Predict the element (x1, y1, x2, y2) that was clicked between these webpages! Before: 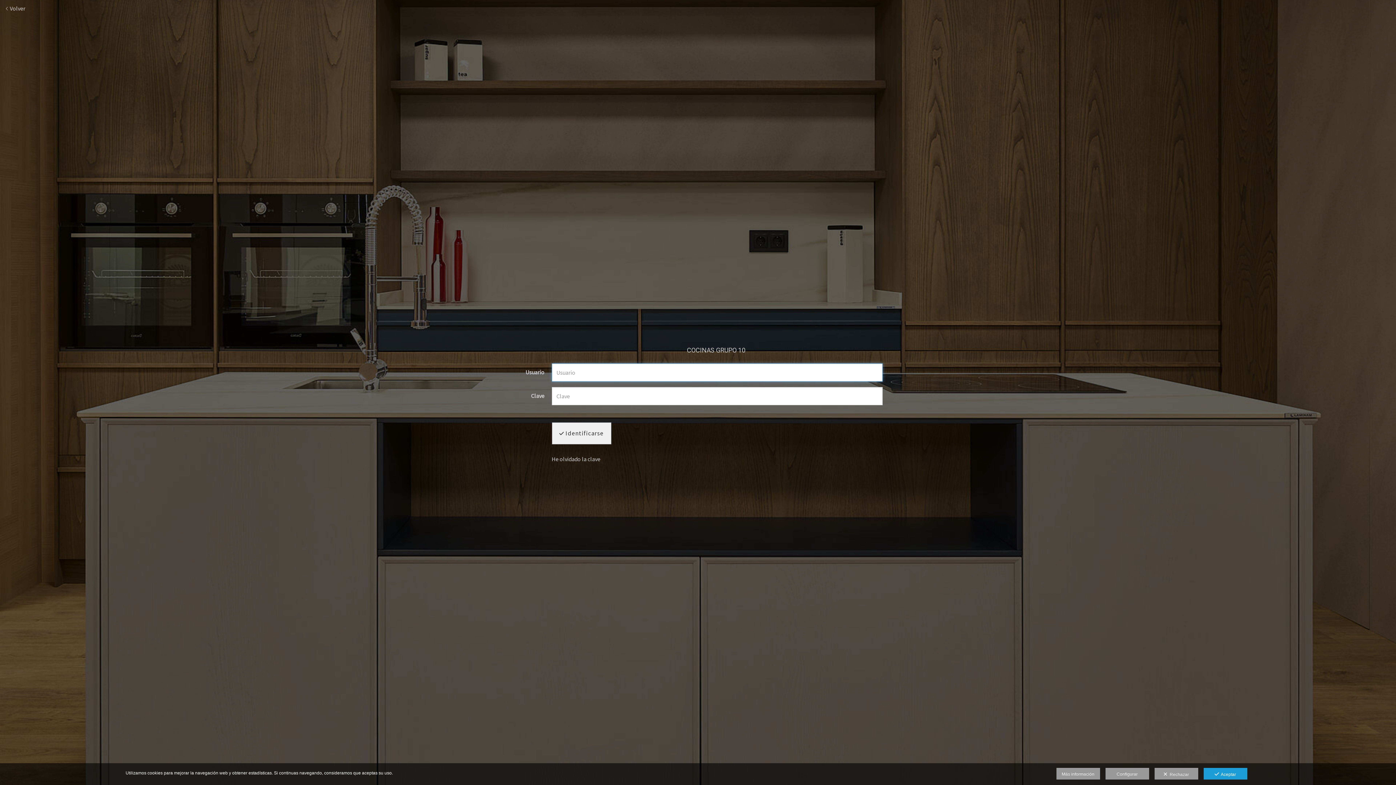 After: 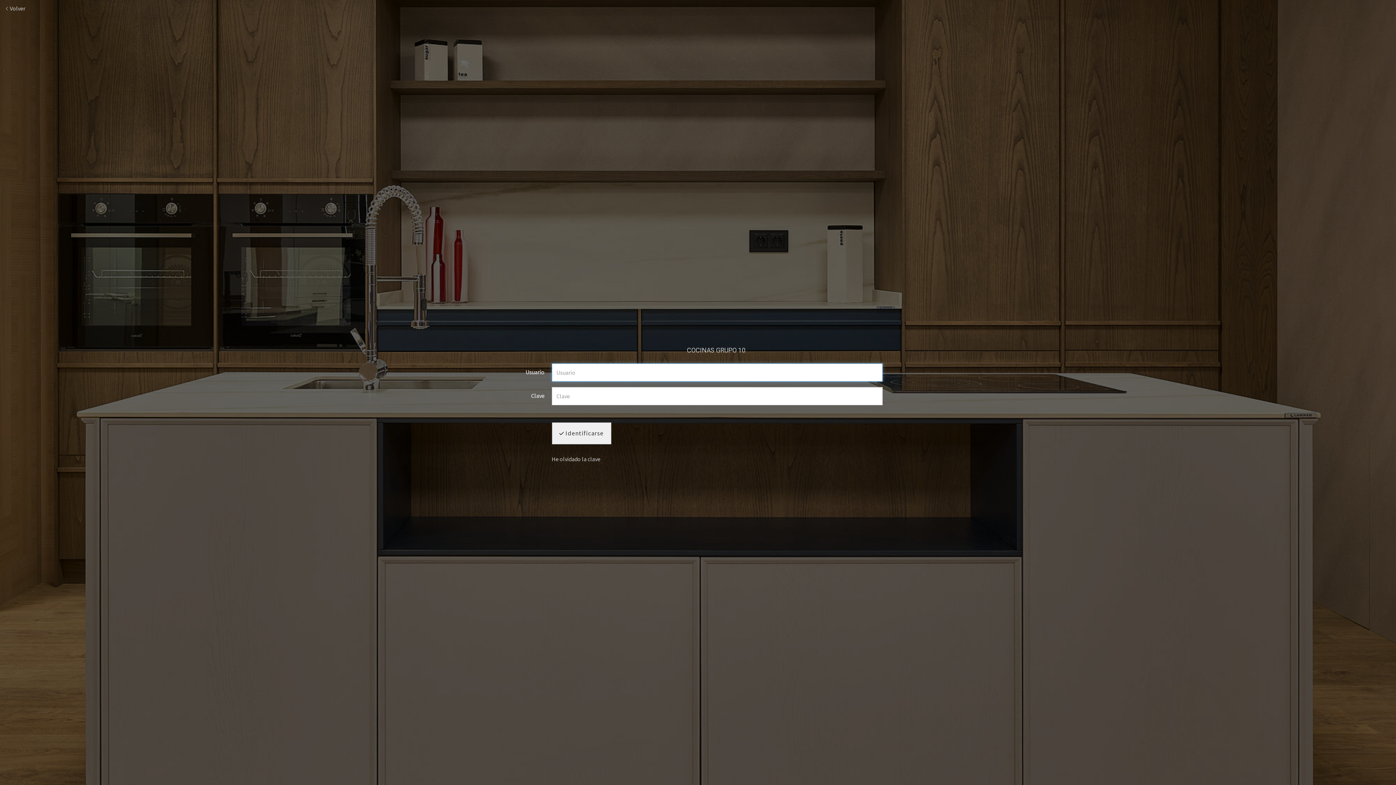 Action: bbox: (1203, 768, 1247, 780) label:   Aceptar